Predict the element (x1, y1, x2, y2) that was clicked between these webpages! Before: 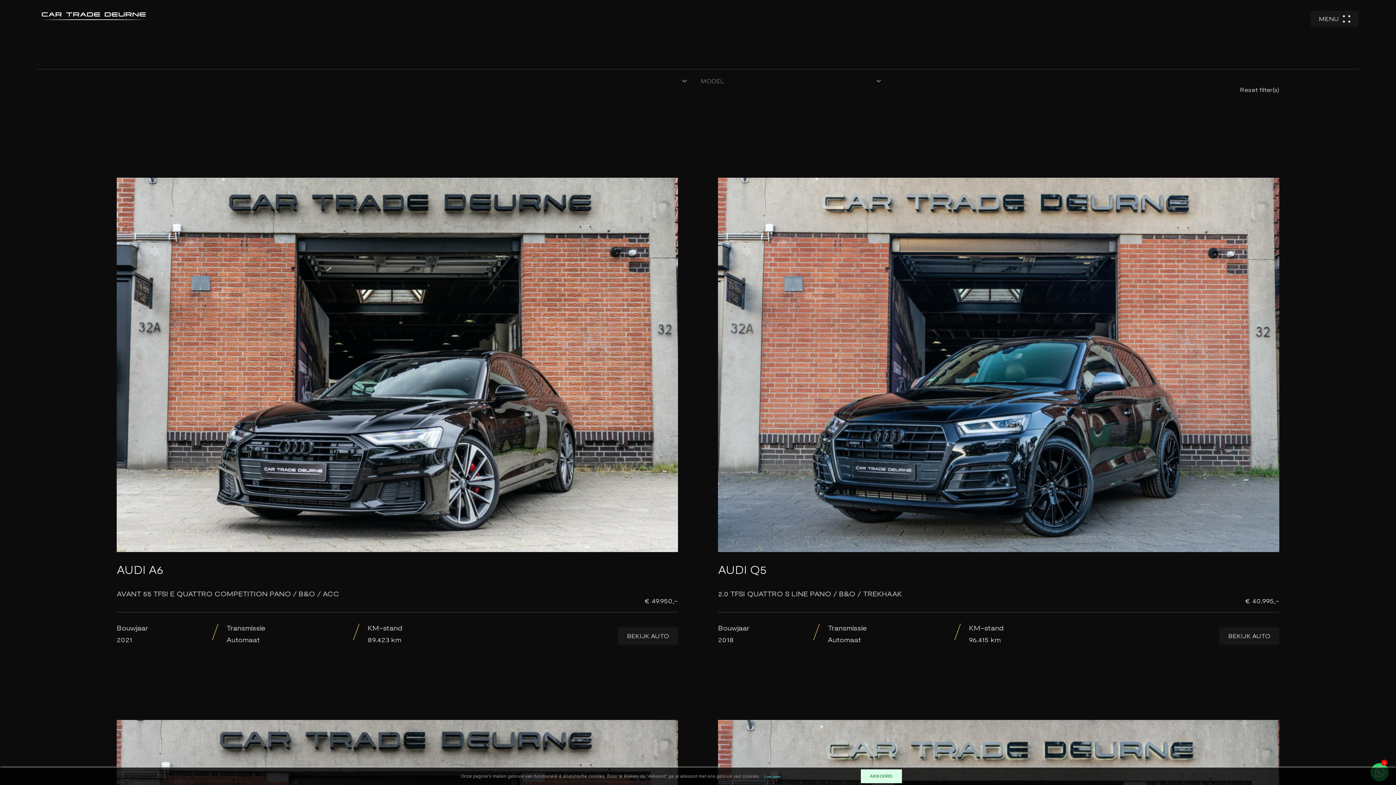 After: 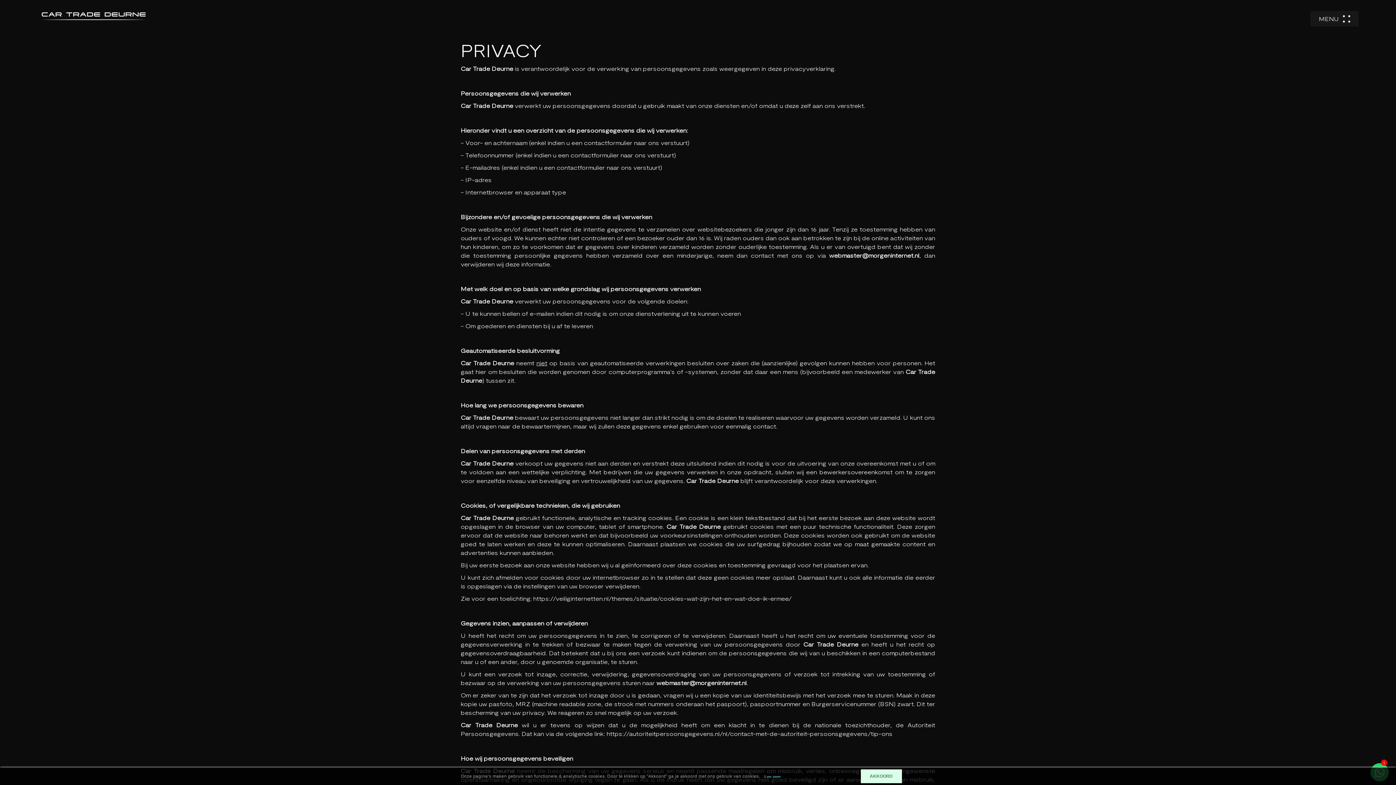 Action: label: Lees meer bbox: (764, 774, 780, 778)